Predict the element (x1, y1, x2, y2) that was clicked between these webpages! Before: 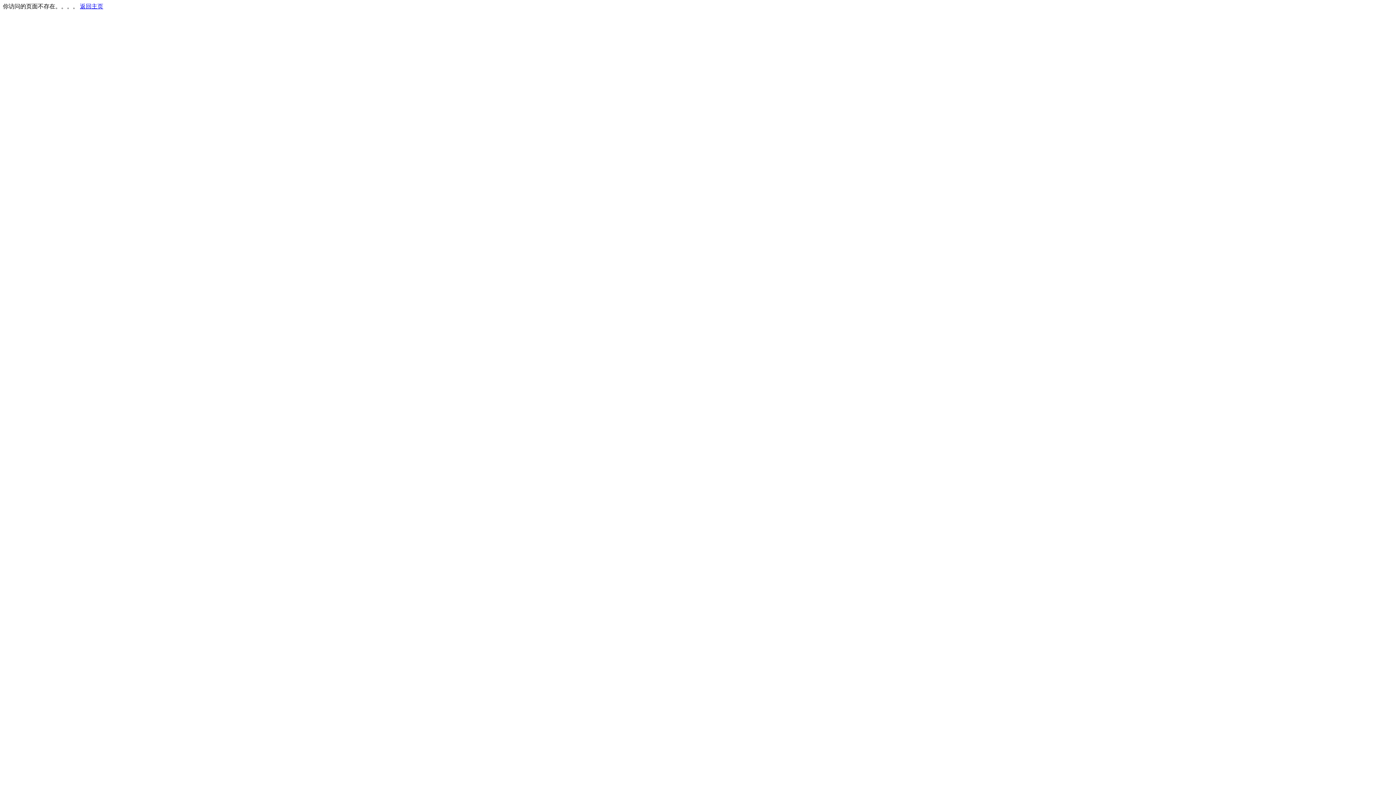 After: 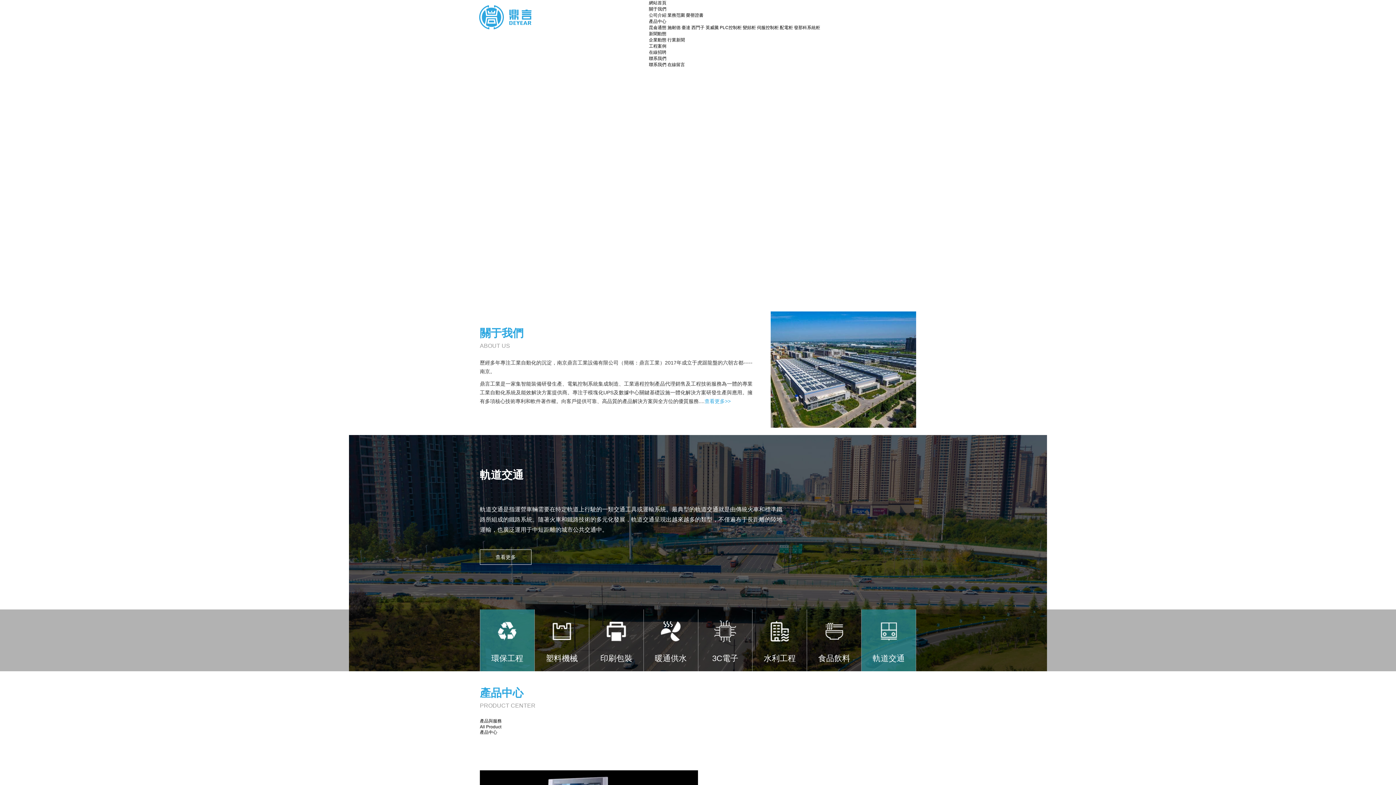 Action: label: 返回主页 bbox: (80, 3, 103, 9)